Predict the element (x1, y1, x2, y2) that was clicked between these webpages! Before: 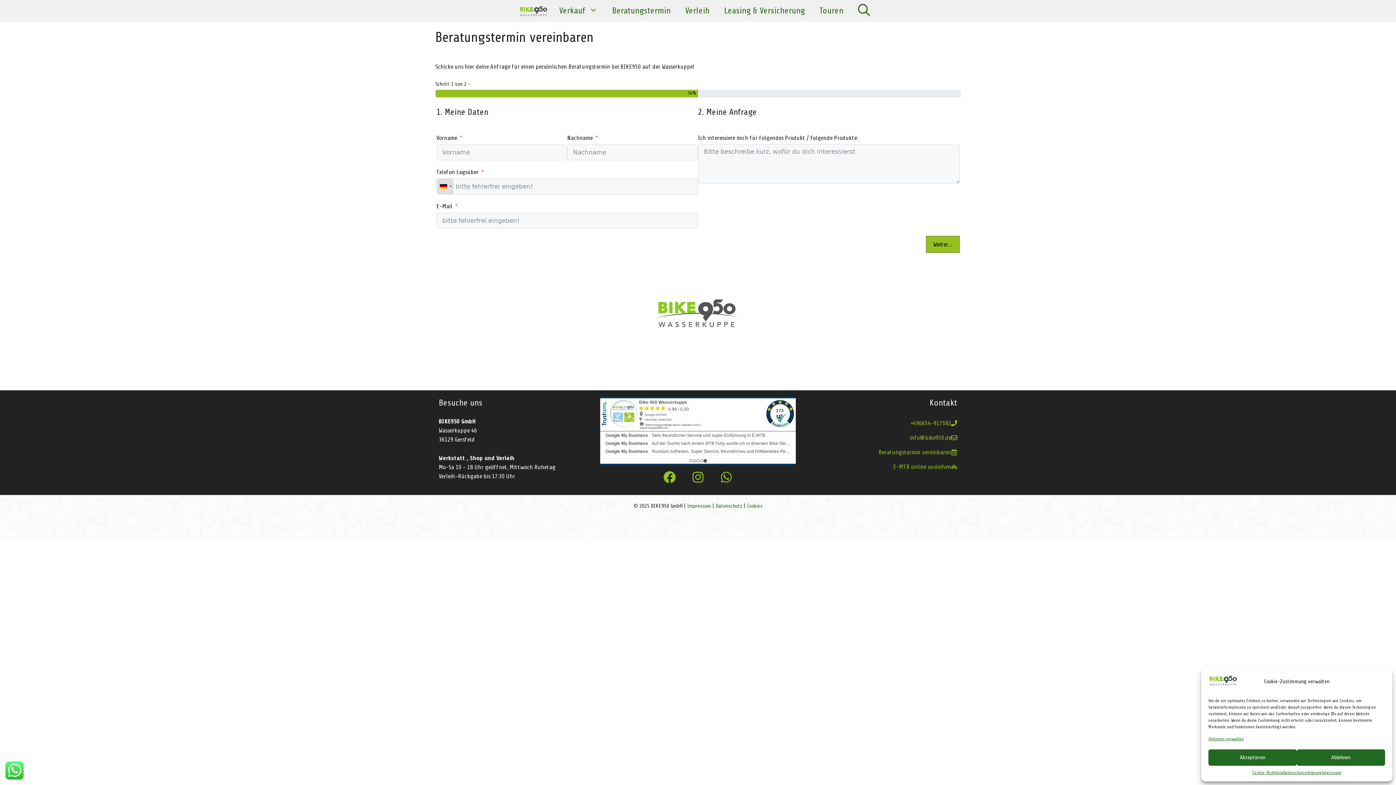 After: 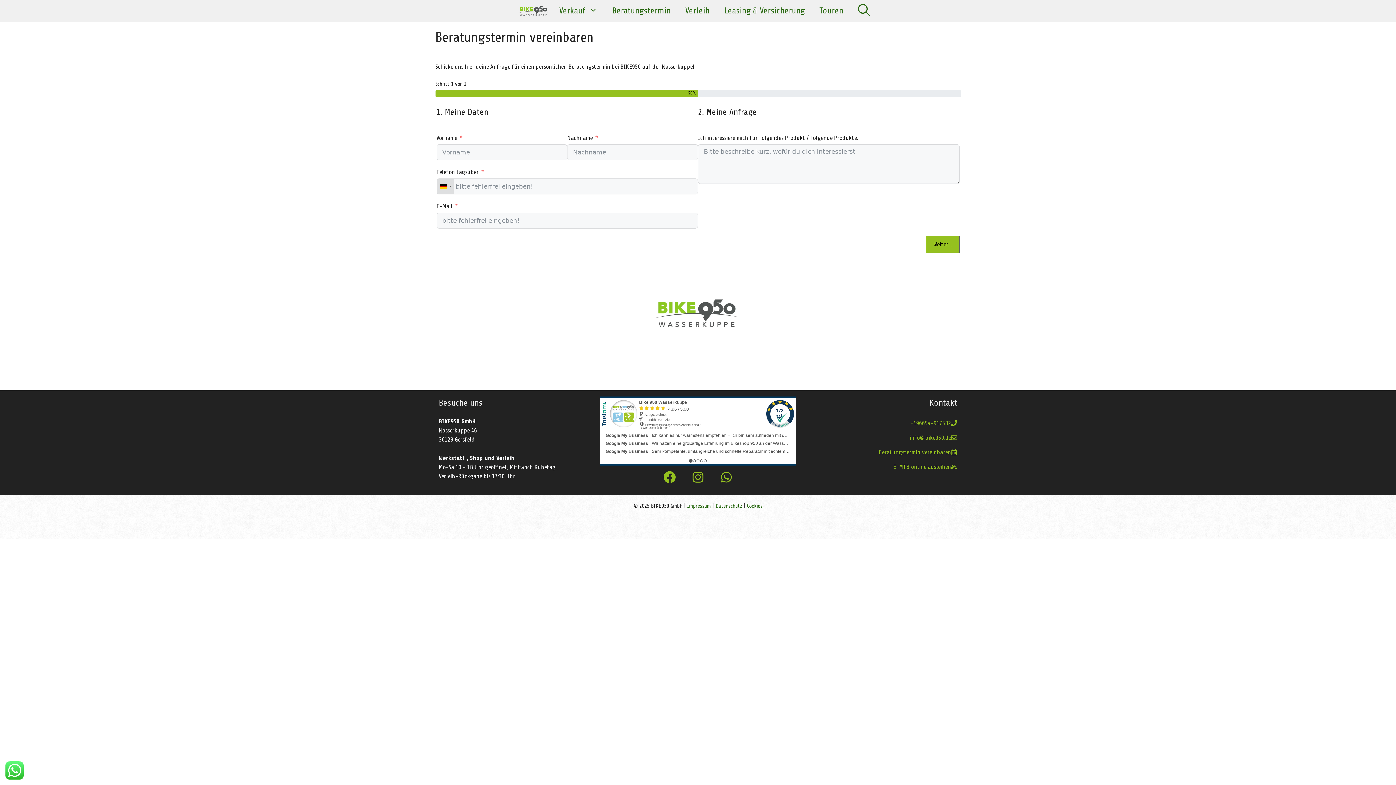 Action: bbox: (1208, 749, 1297, 766) label: Akzeptieren